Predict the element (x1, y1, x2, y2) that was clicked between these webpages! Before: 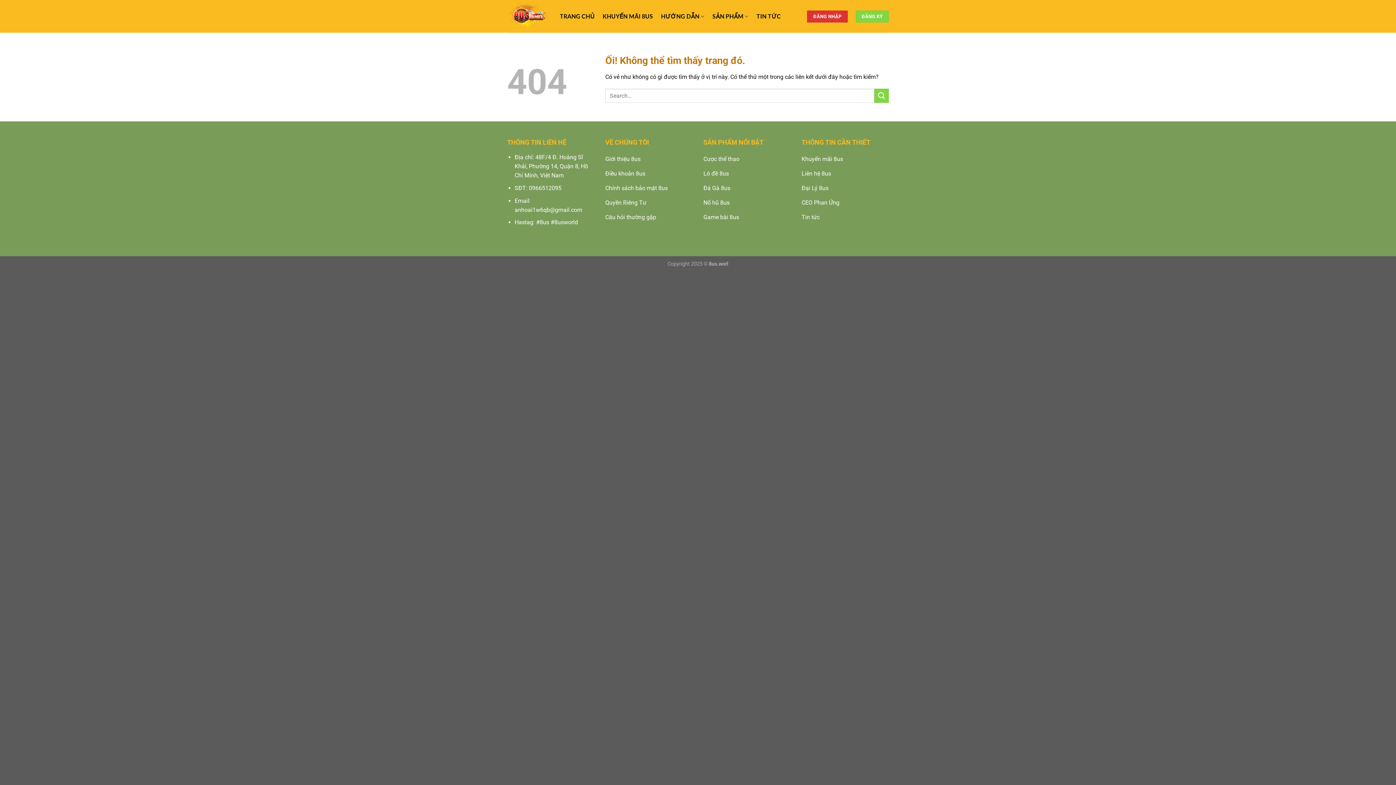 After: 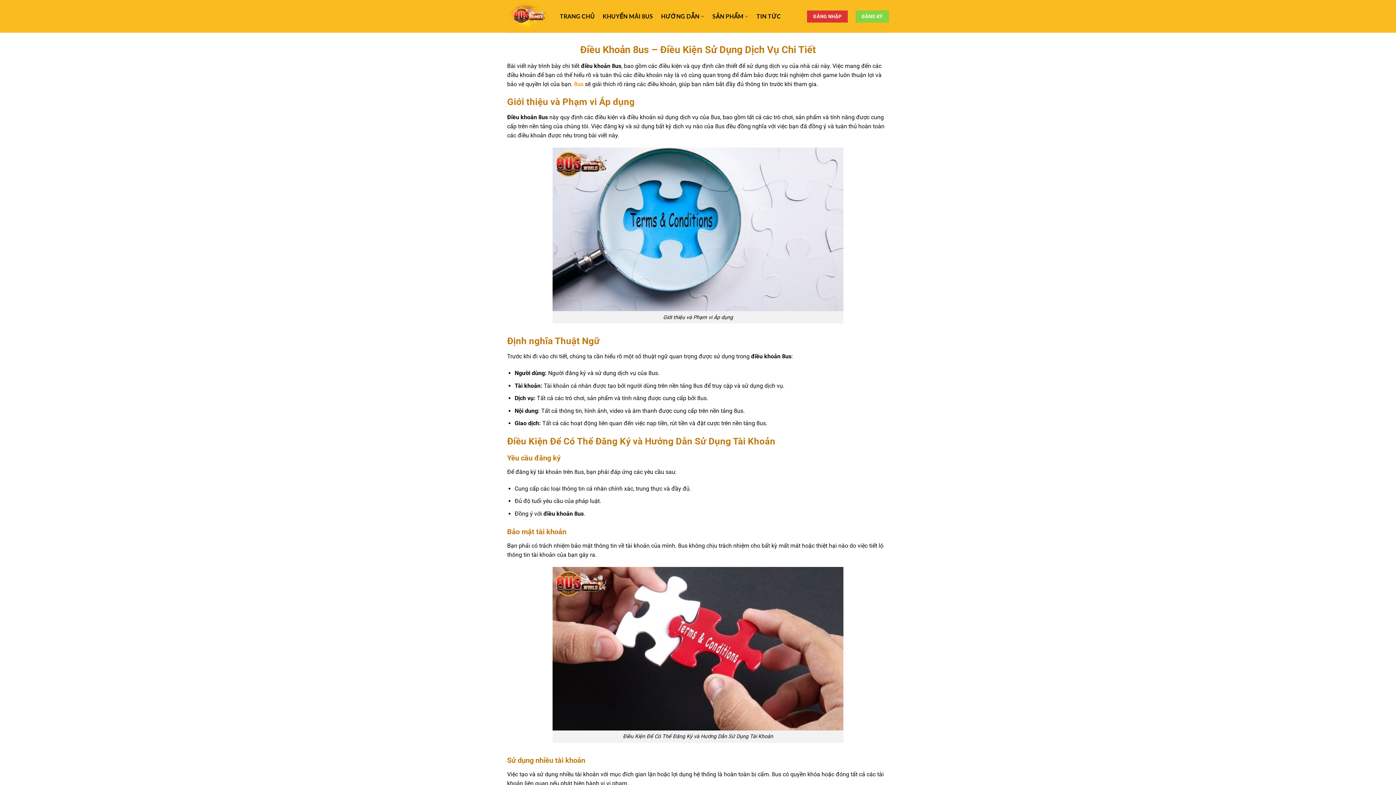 Action: bbox: (605, 167, 692, 181) label: Điều khoản 8us